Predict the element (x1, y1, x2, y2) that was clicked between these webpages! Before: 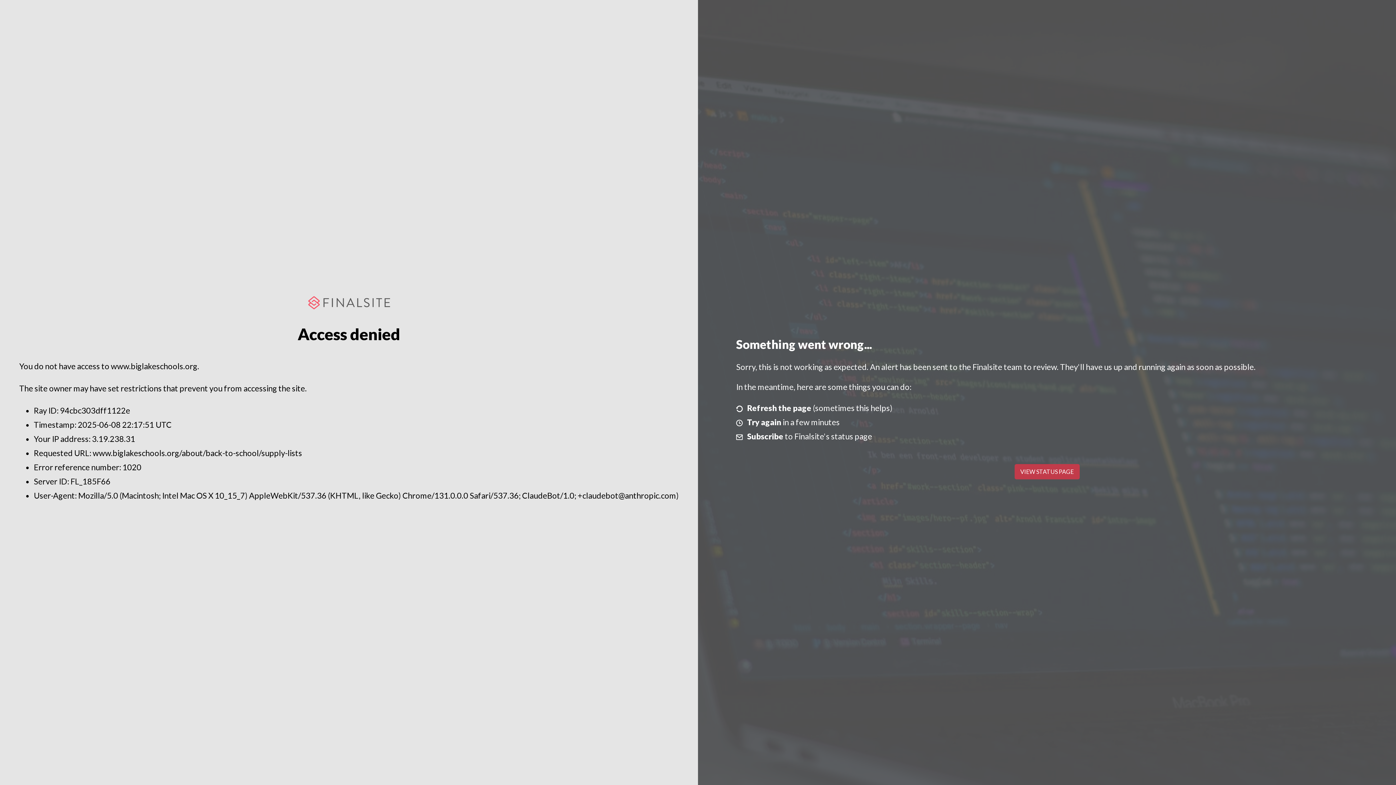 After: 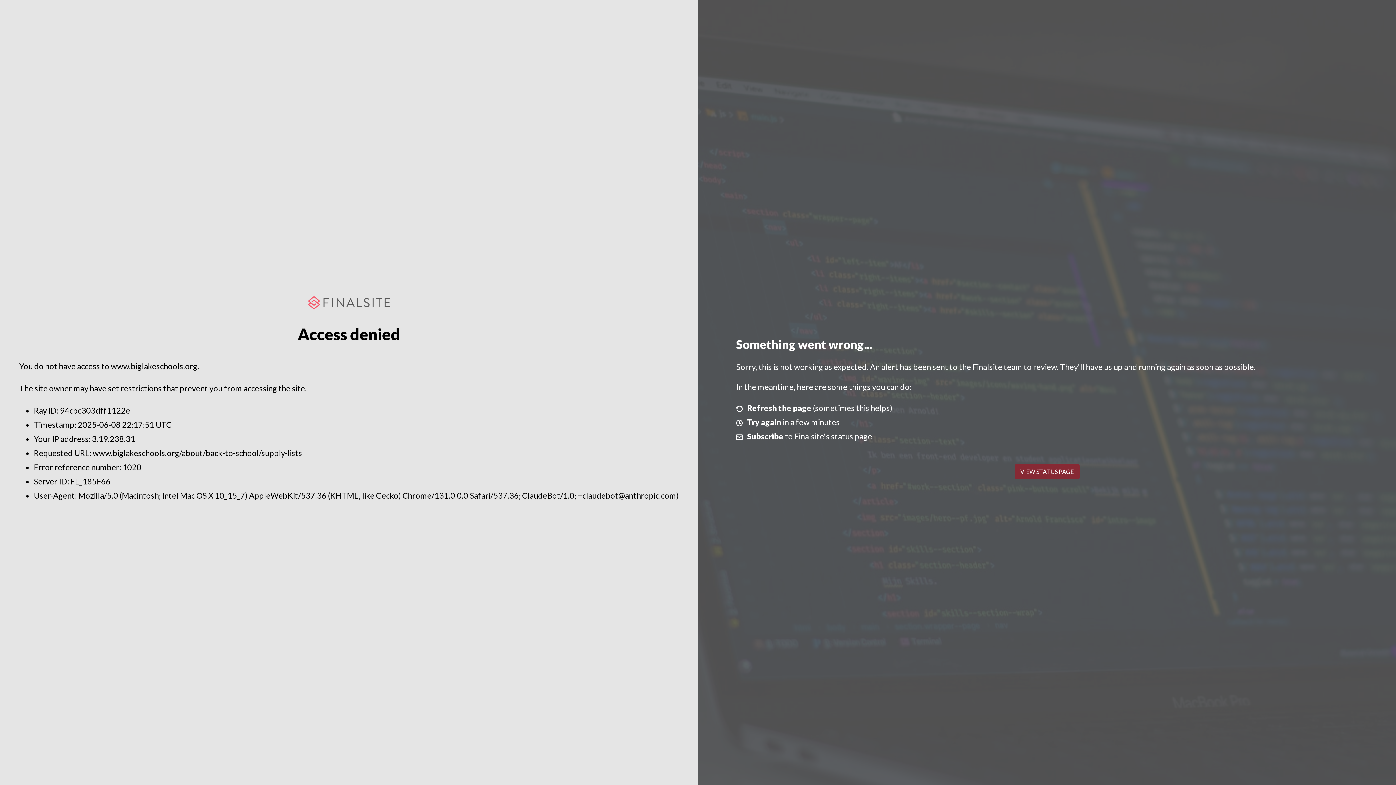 Action: label: VIEW STATUS PAGE bbox: (1014, 464, 1079, 479)